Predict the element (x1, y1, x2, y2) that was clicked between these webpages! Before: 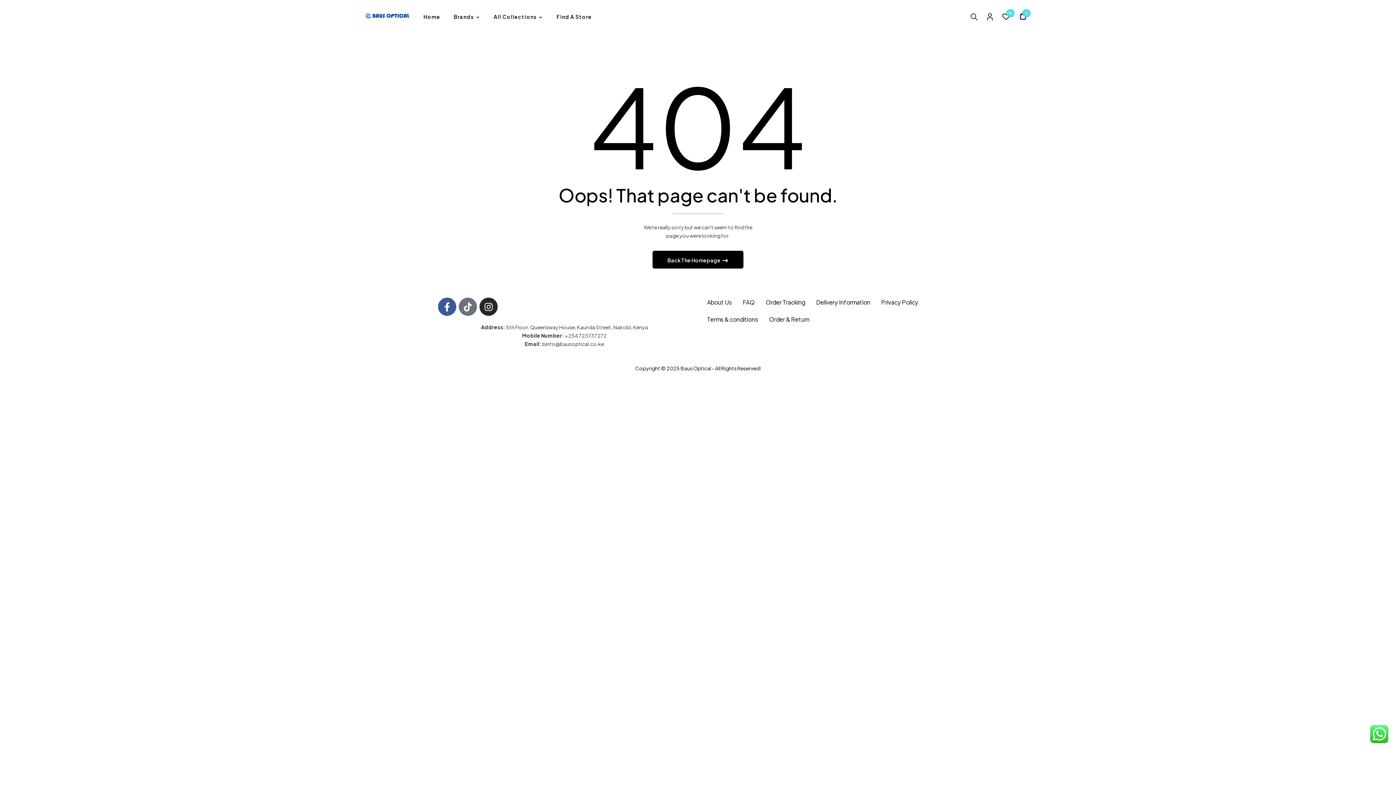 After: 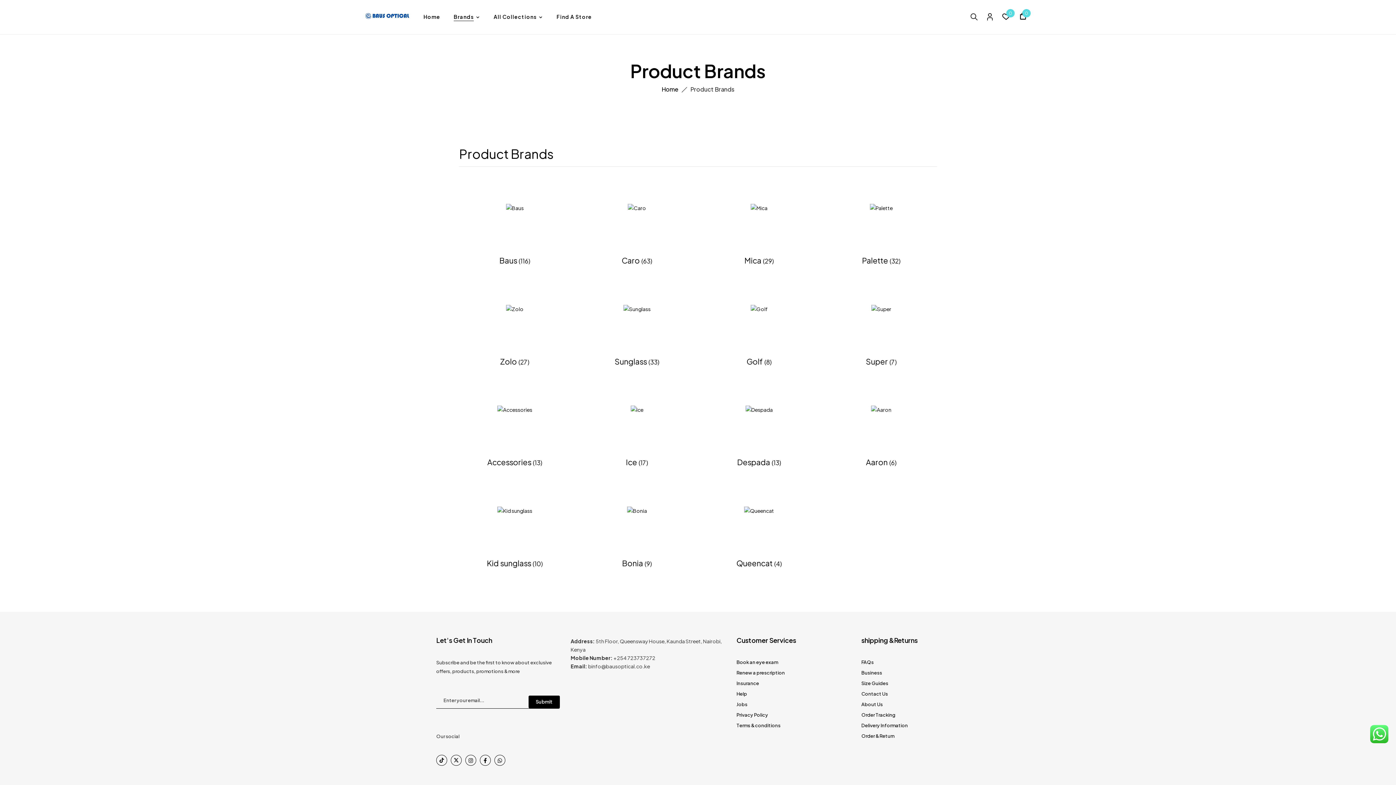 Action: label: Brands bbox: (453, 12, 480, 21)